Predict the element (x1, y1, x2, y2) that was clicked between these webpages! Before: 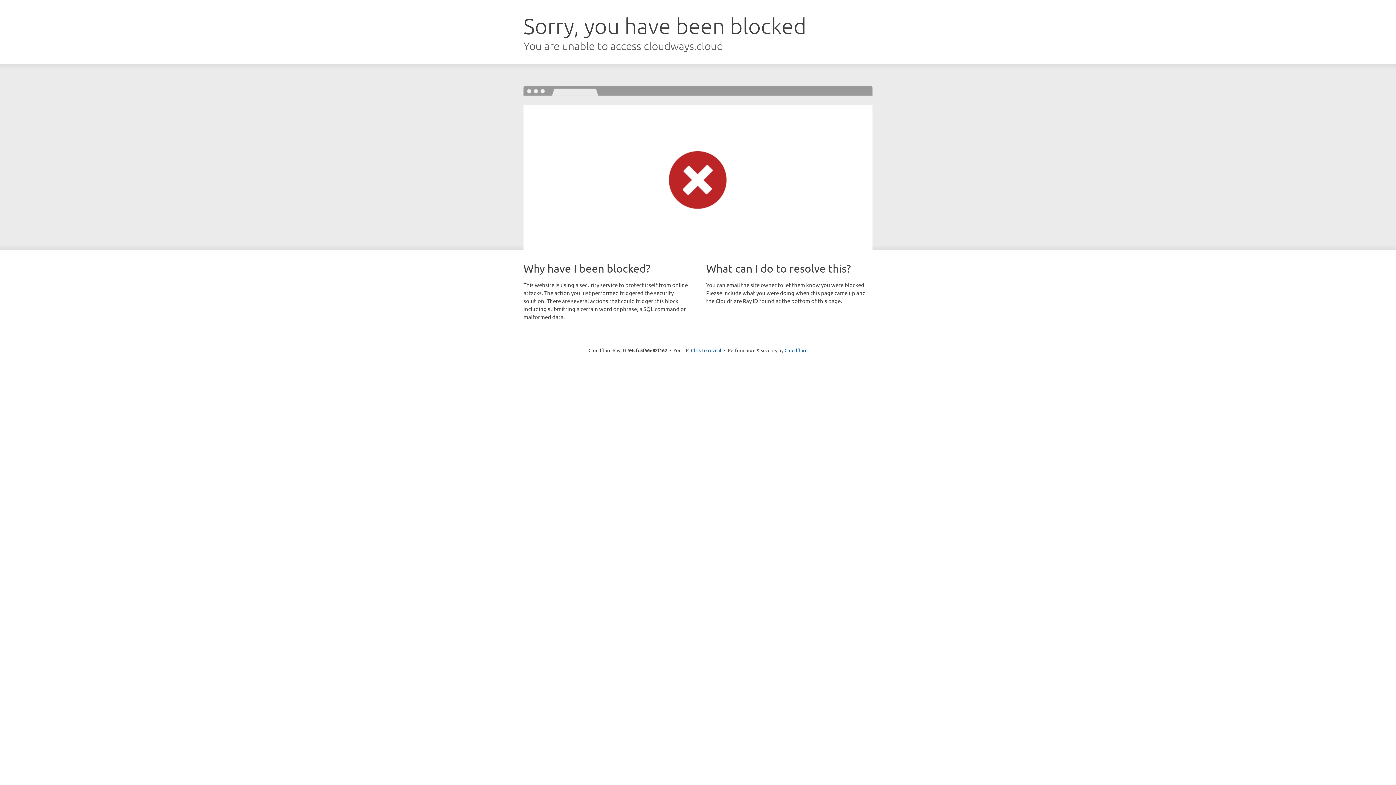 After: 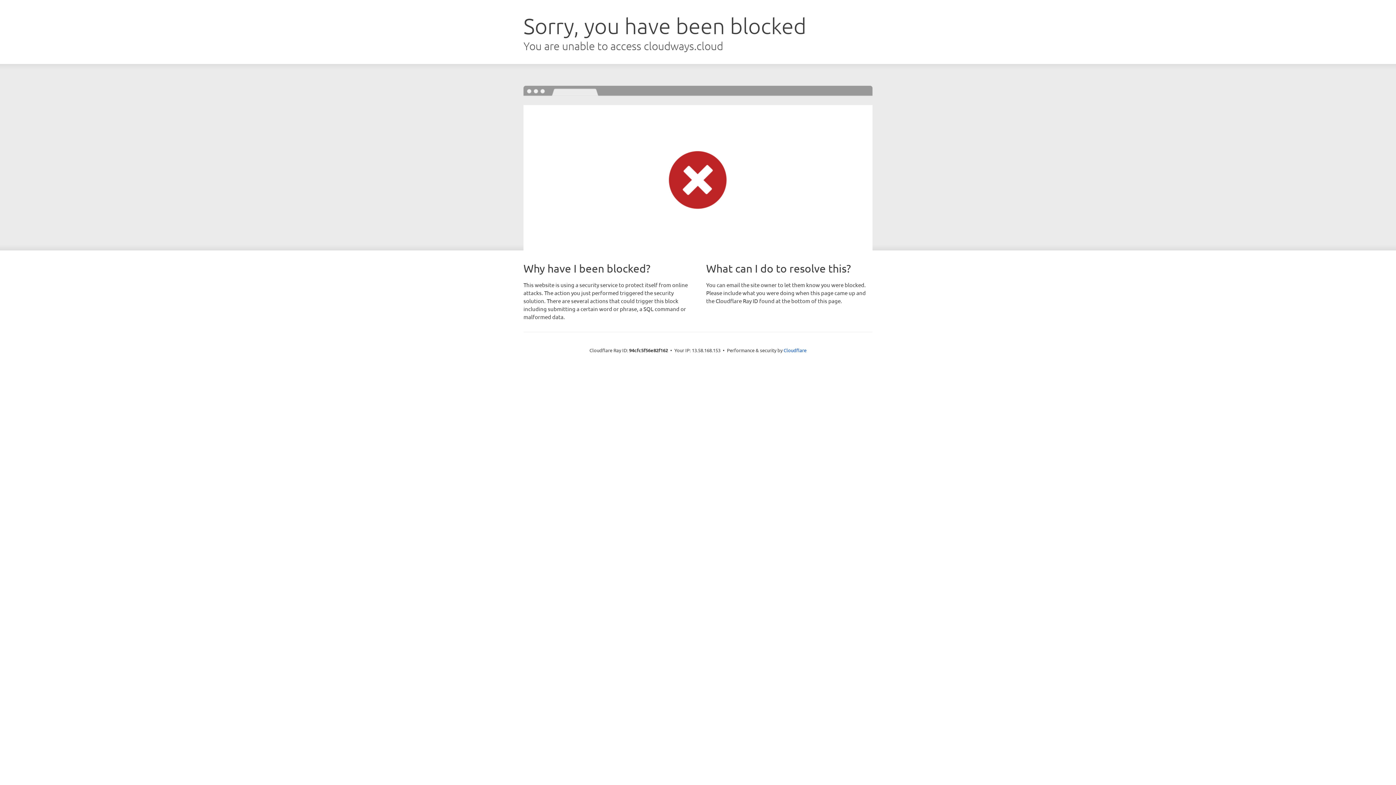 Action: bbox: (691, 346, 721, 353) label: Click to reveal